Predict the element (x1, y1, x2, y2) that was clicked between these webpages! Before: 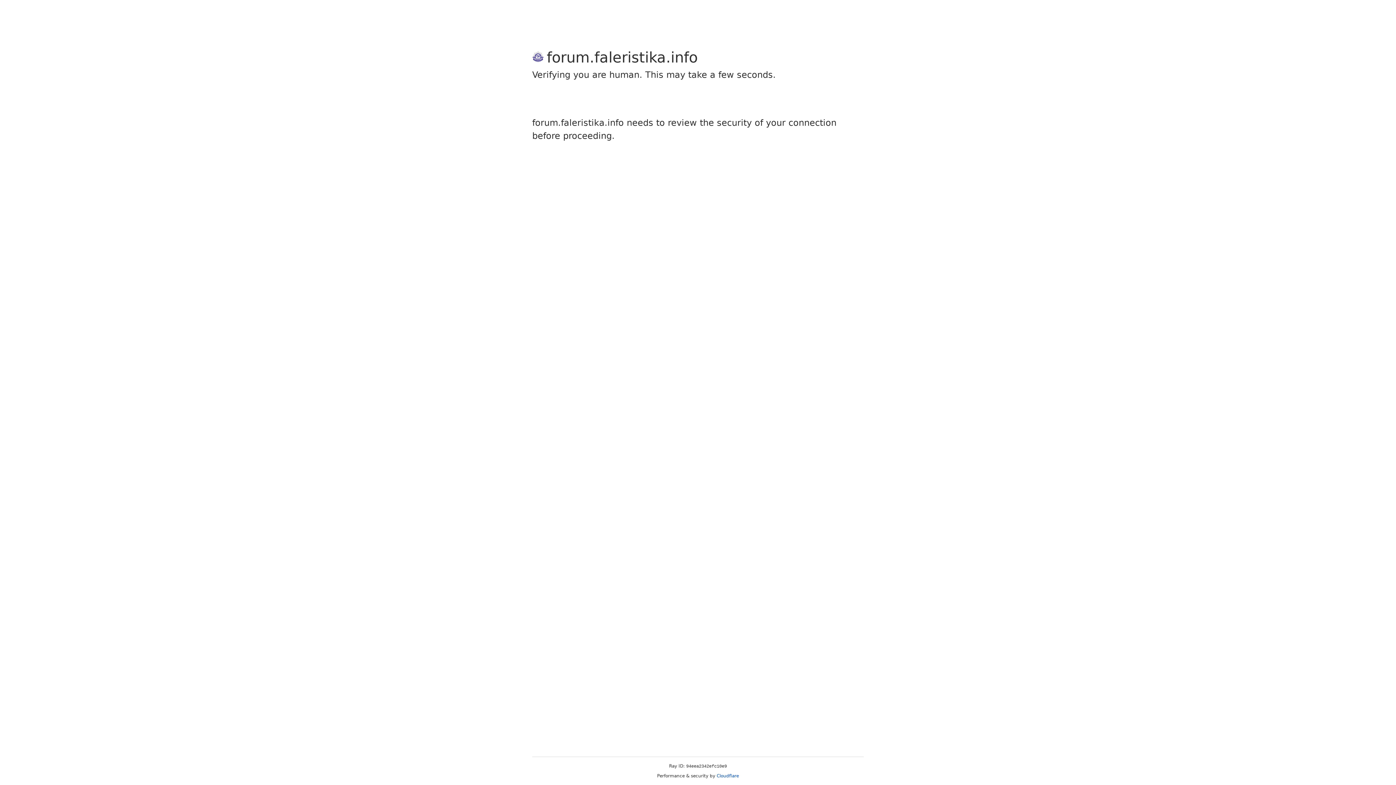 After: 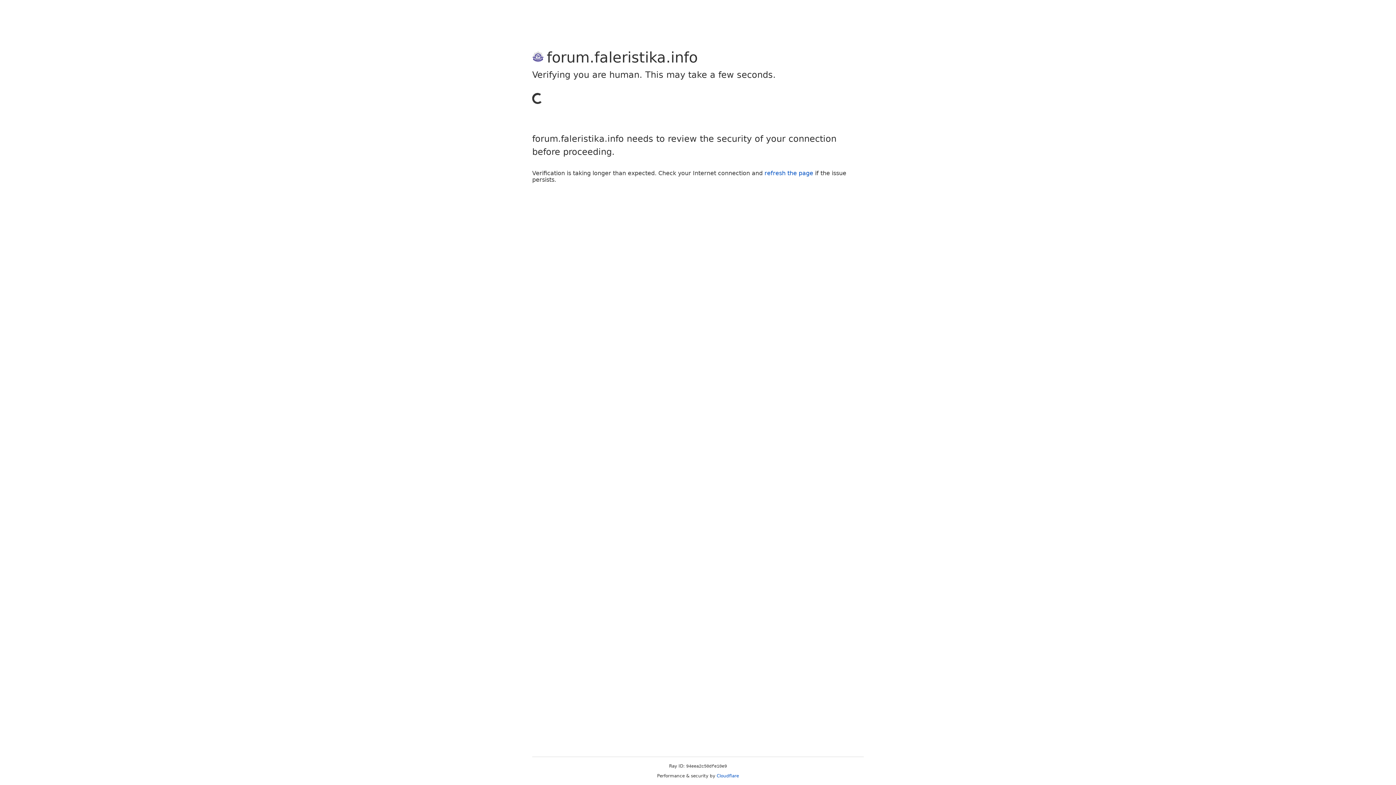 Action: bbox: (716, 773, 739, 778) label: Cloudflare